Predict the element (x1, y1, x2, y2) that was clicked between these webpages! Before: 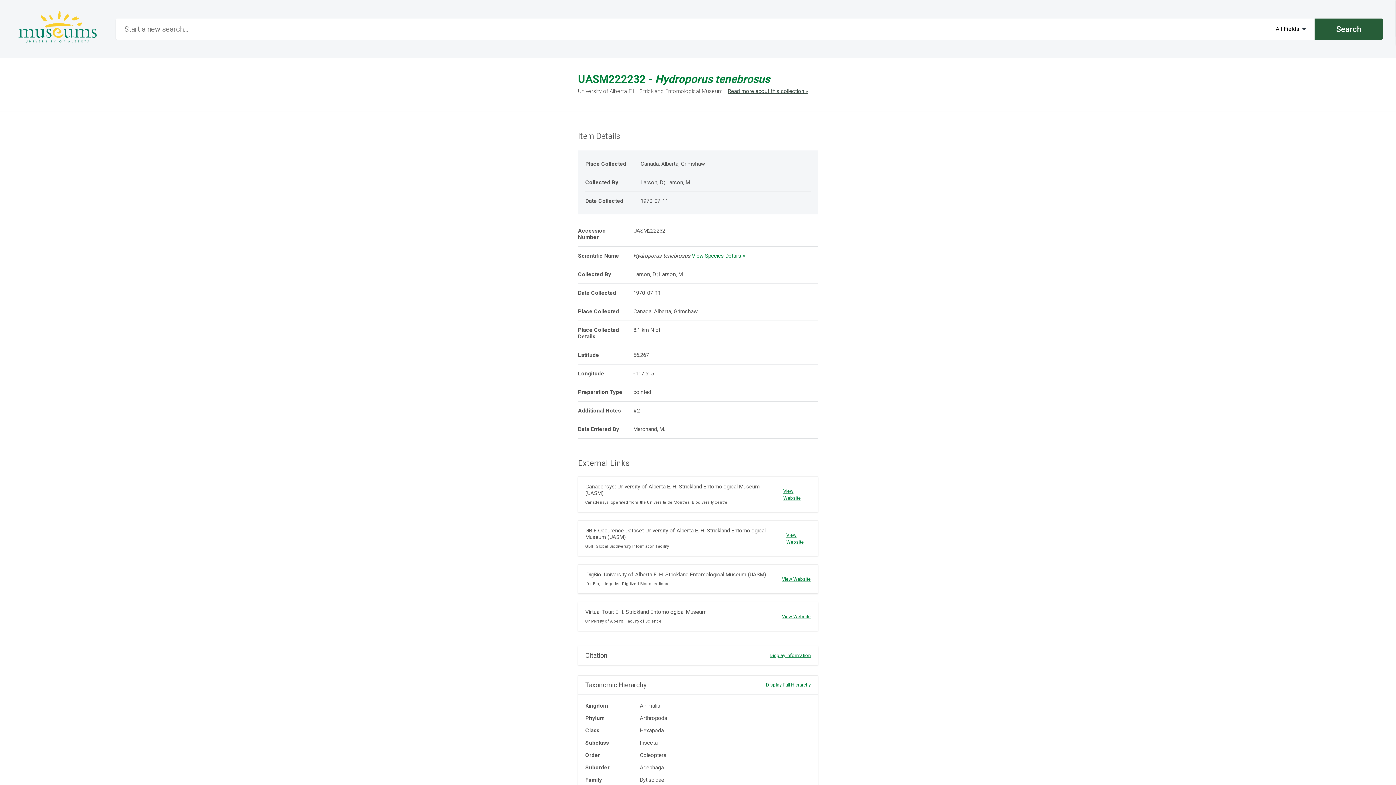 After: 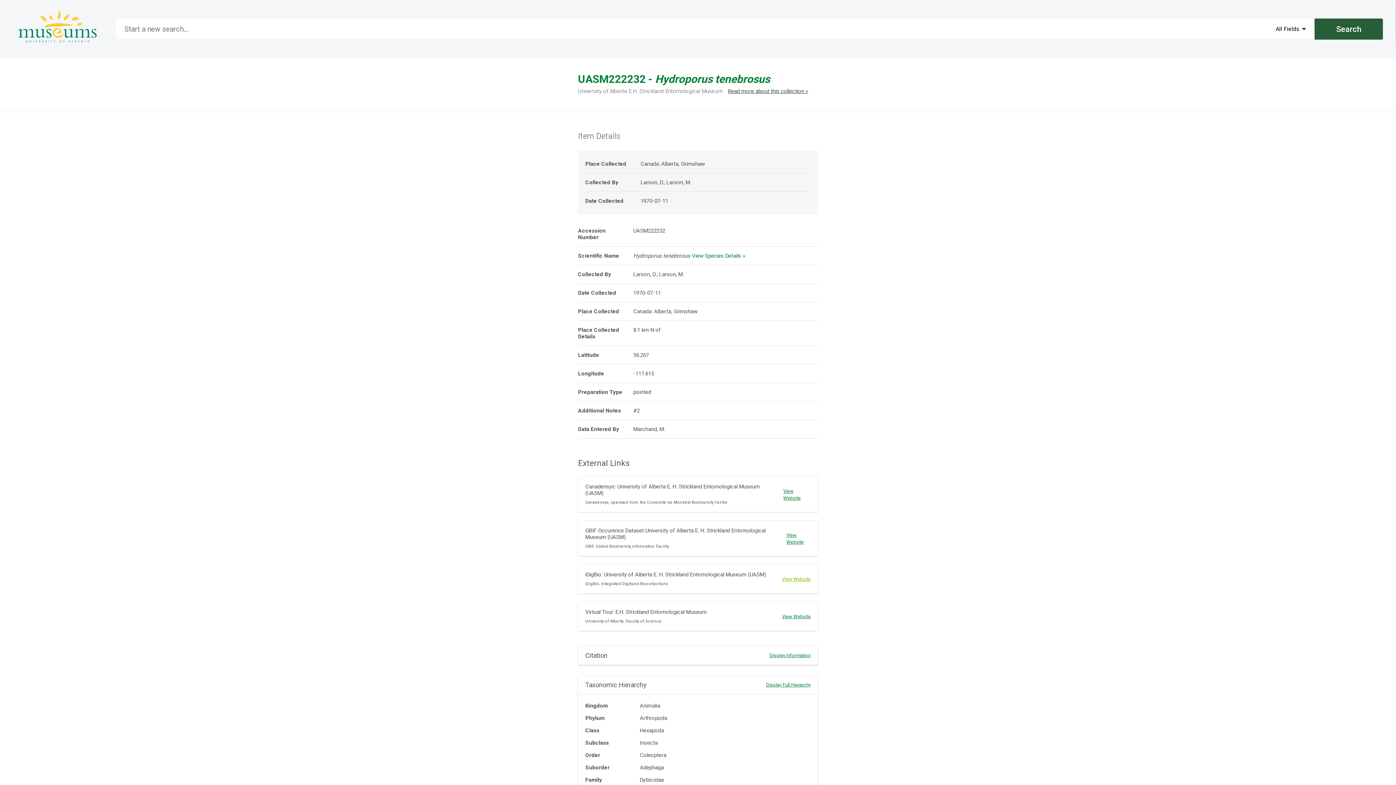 Action: label: View Website bbox: (782, 576, 810, 582)